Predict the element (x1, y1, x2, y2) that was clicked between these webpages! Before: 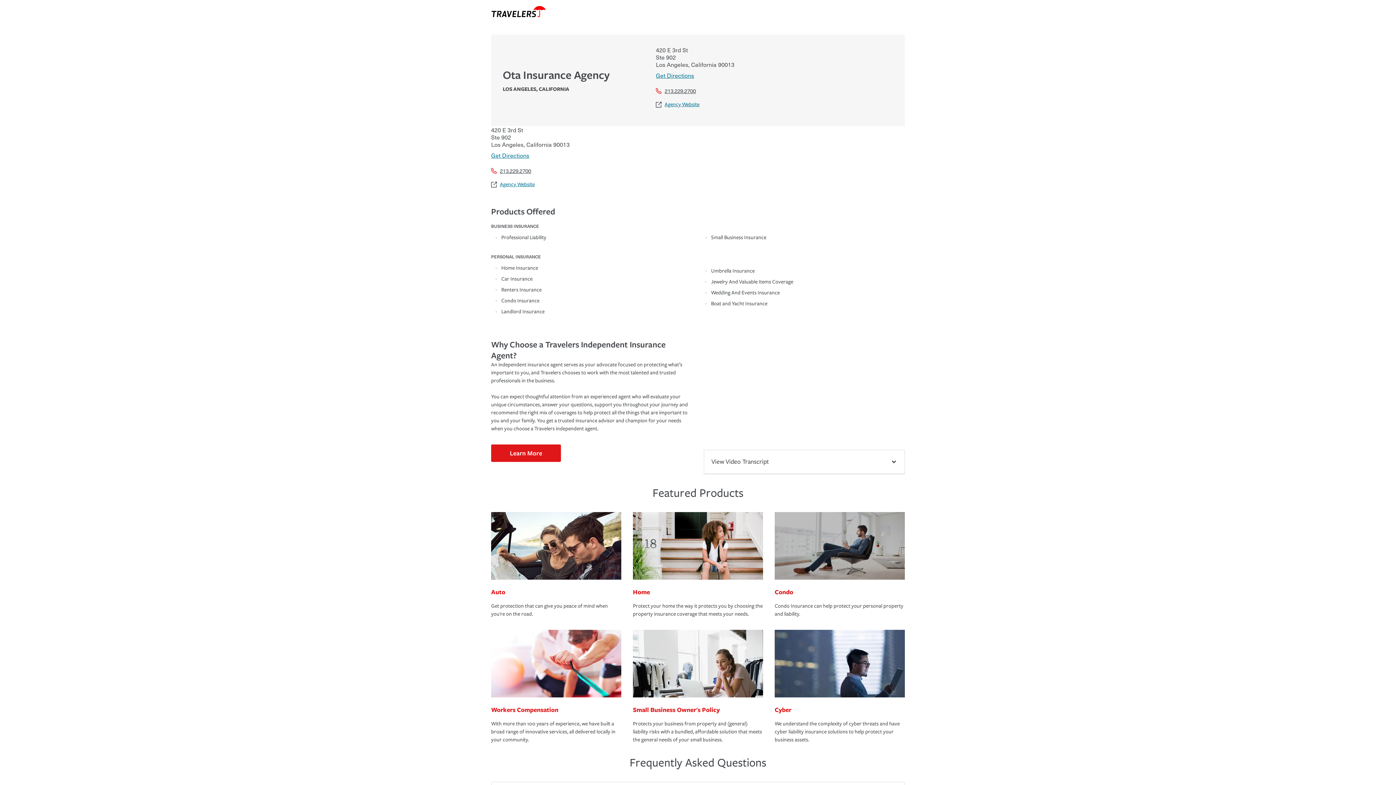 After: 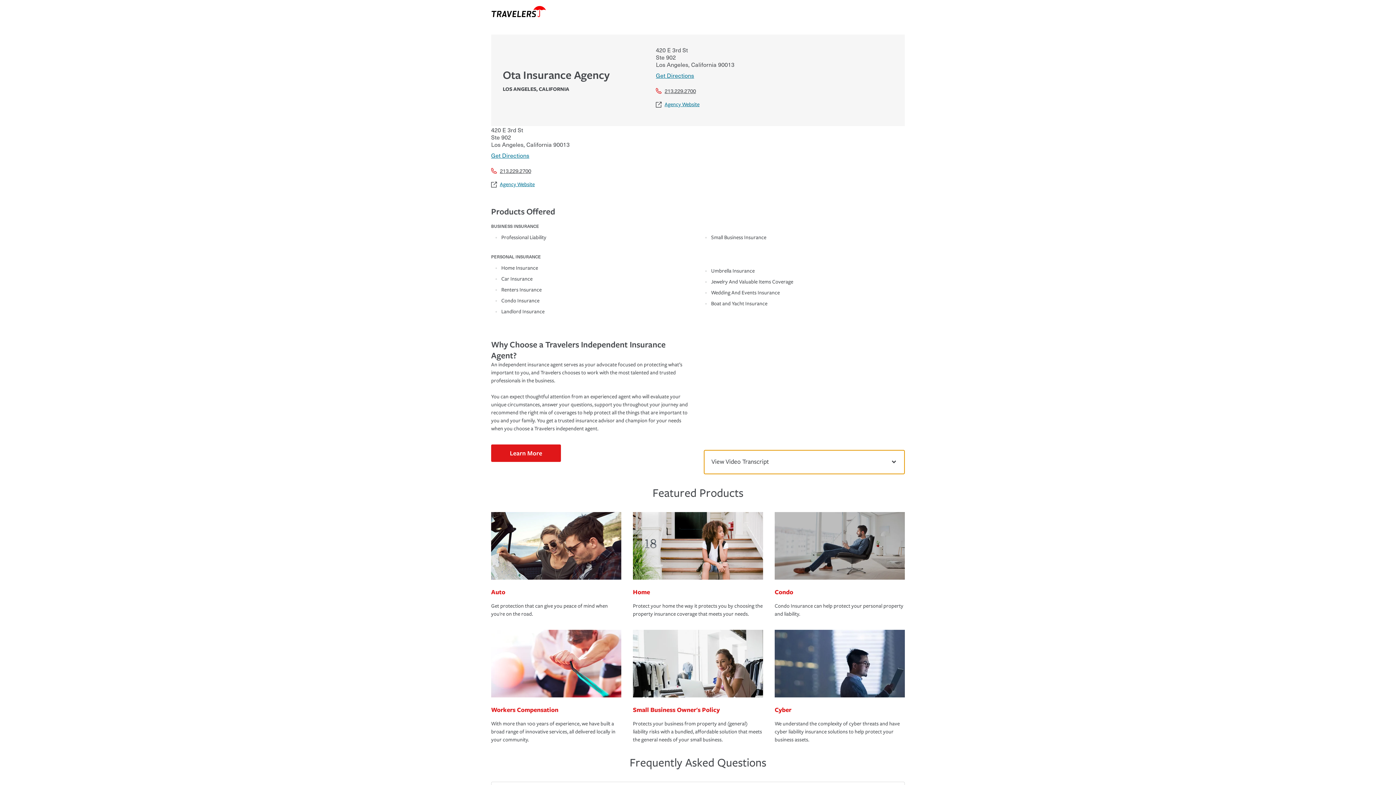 Action: label: View Video Transcript bbox: (704, 450, 905, 474)